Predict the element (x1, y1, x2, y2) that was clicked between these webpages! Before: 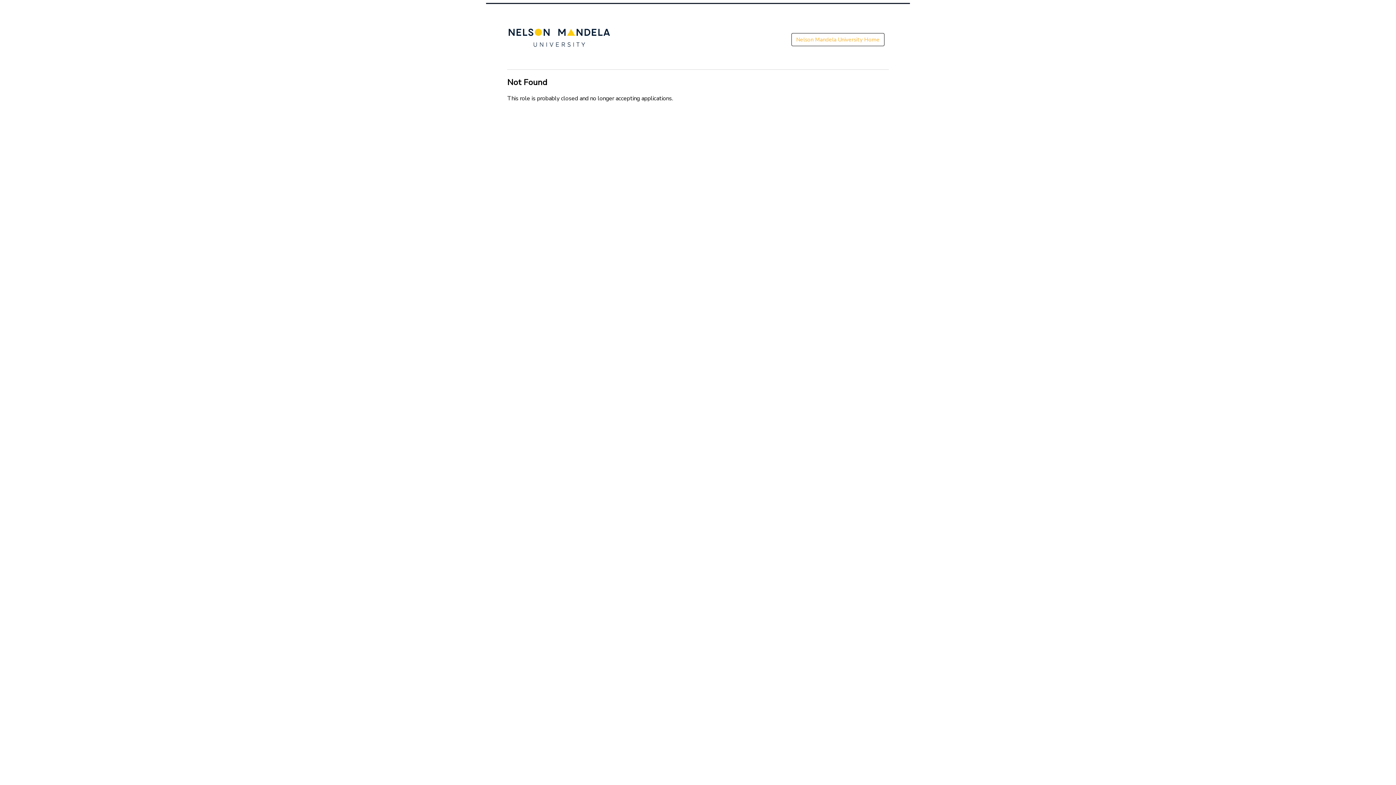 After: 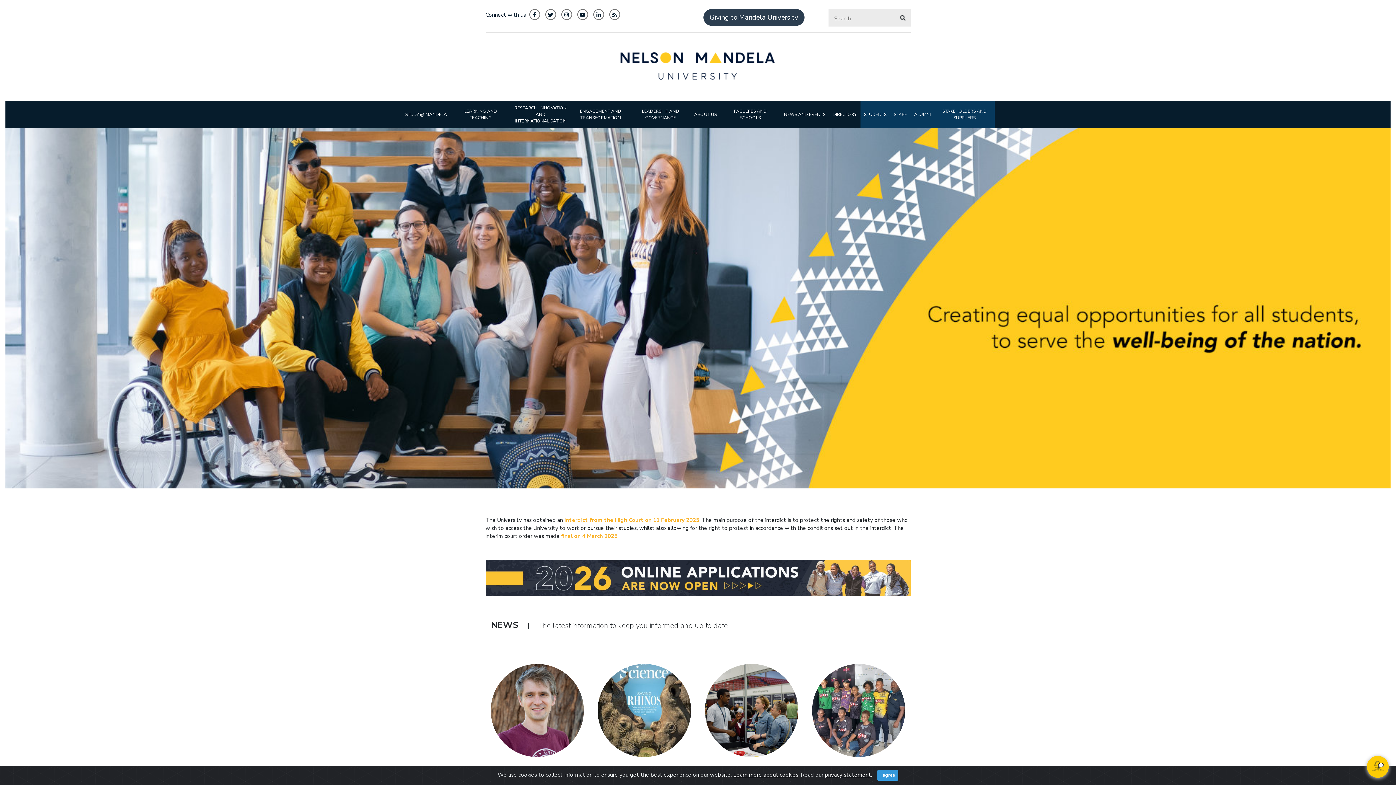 Action: bbox: (486, 54, 623, 62)